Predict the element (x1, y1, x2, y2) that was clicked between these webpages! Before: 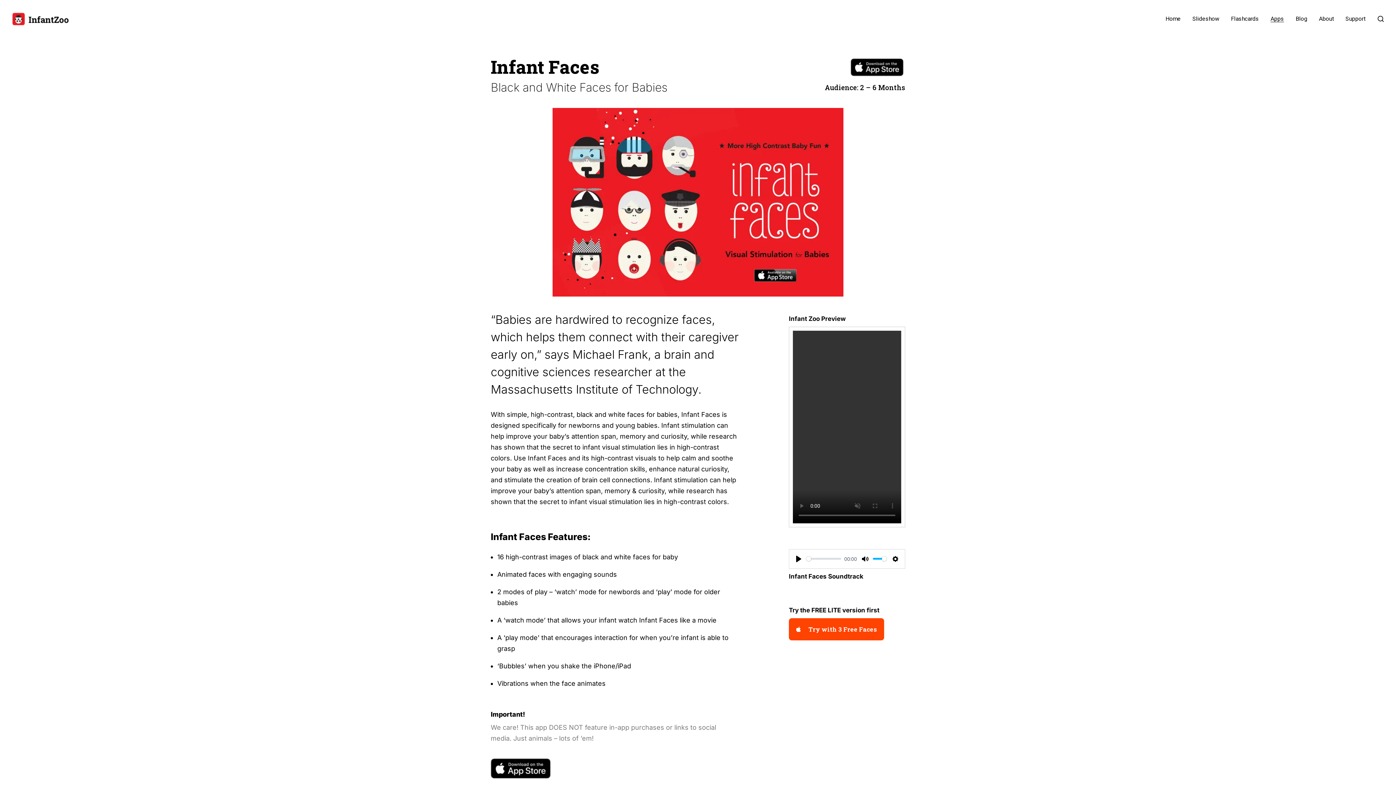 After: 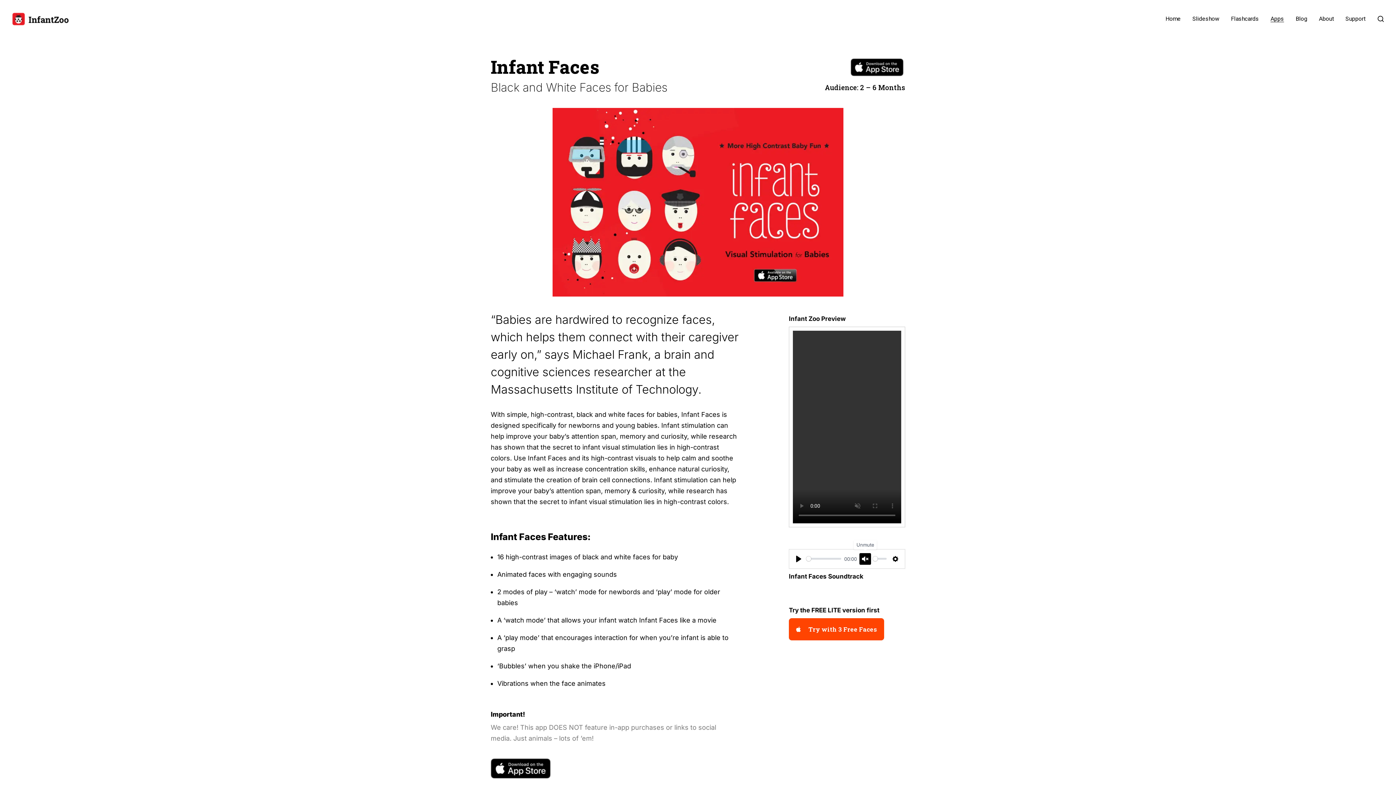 Action: bbox: (859, 553, 871, 564) label: Mute